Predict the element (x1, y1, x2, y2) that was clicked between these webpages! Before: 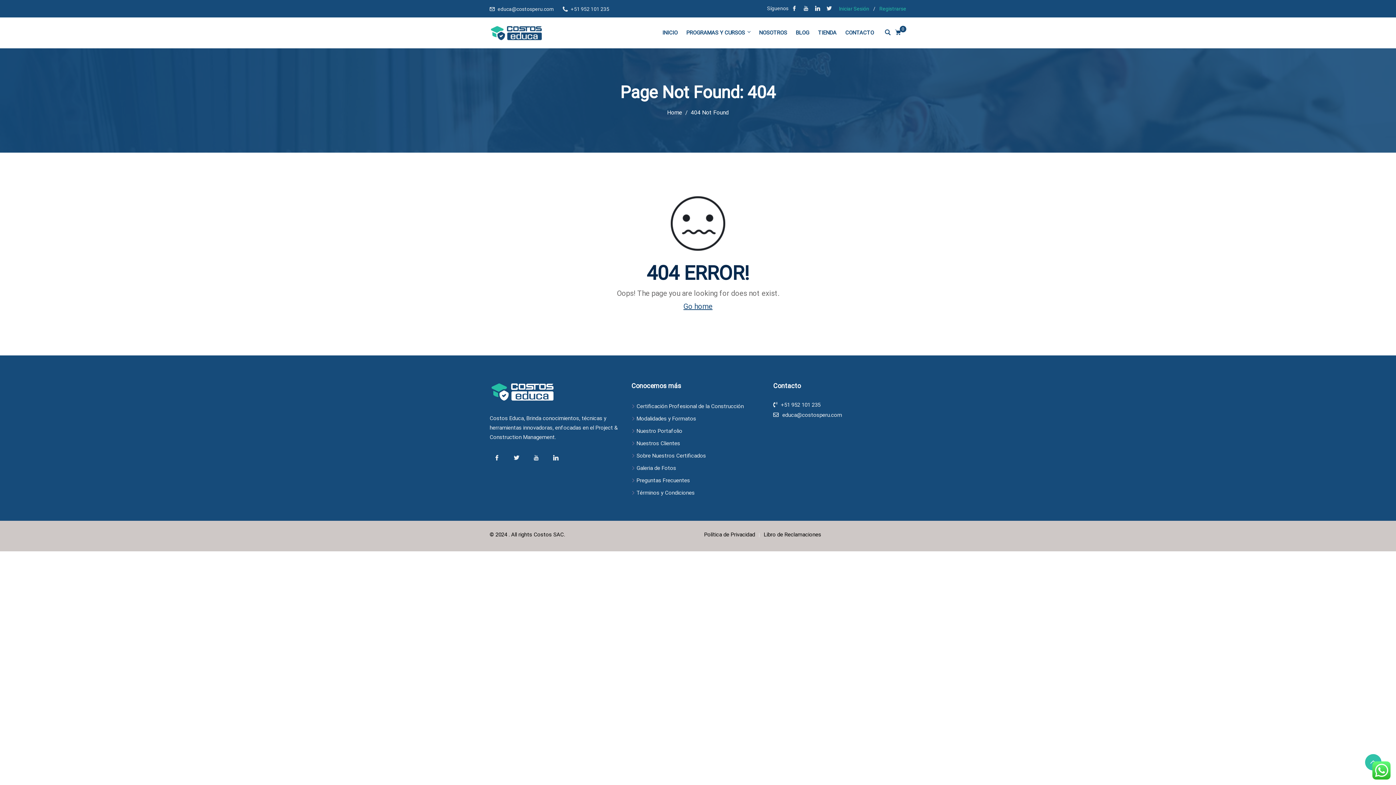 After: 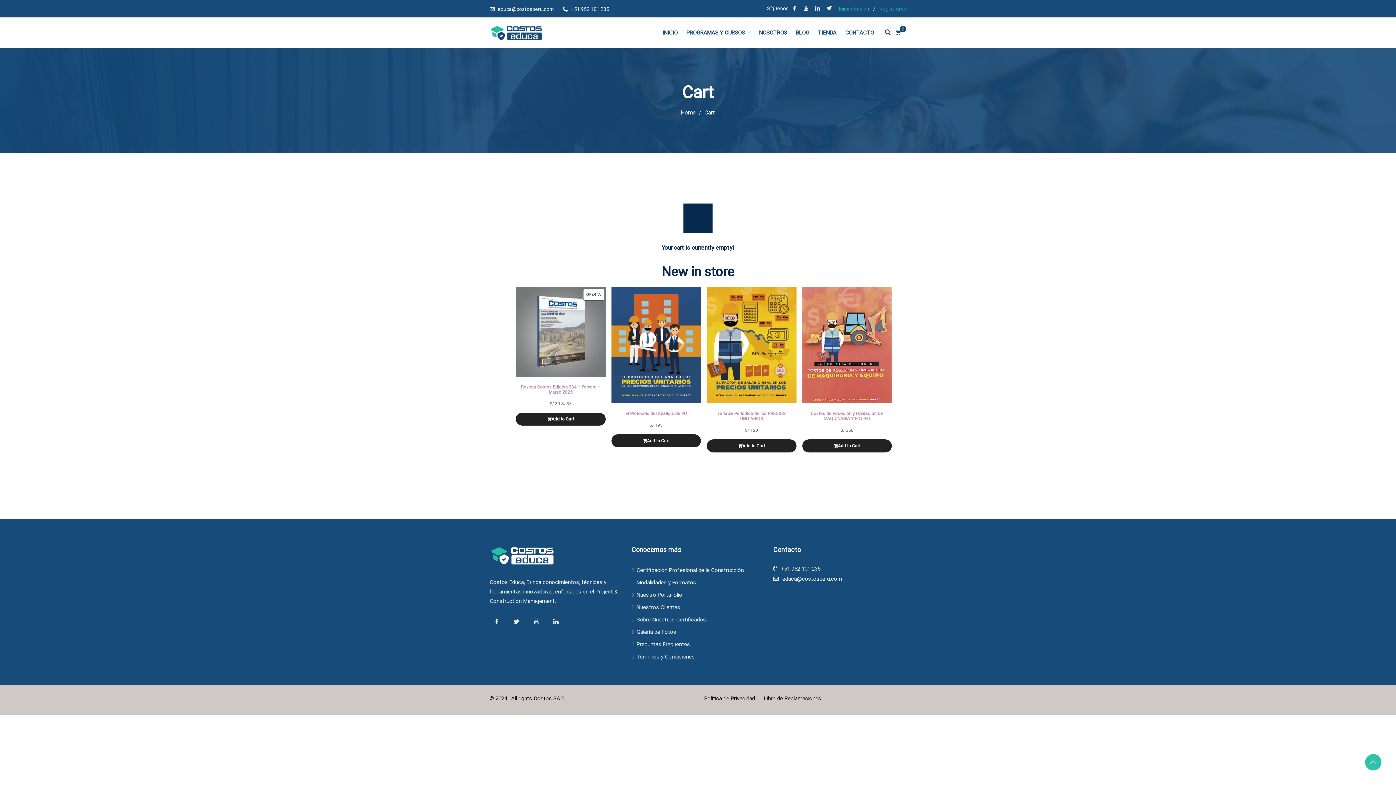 Action: label: 0 bbox: (895, 29, 906, 36)